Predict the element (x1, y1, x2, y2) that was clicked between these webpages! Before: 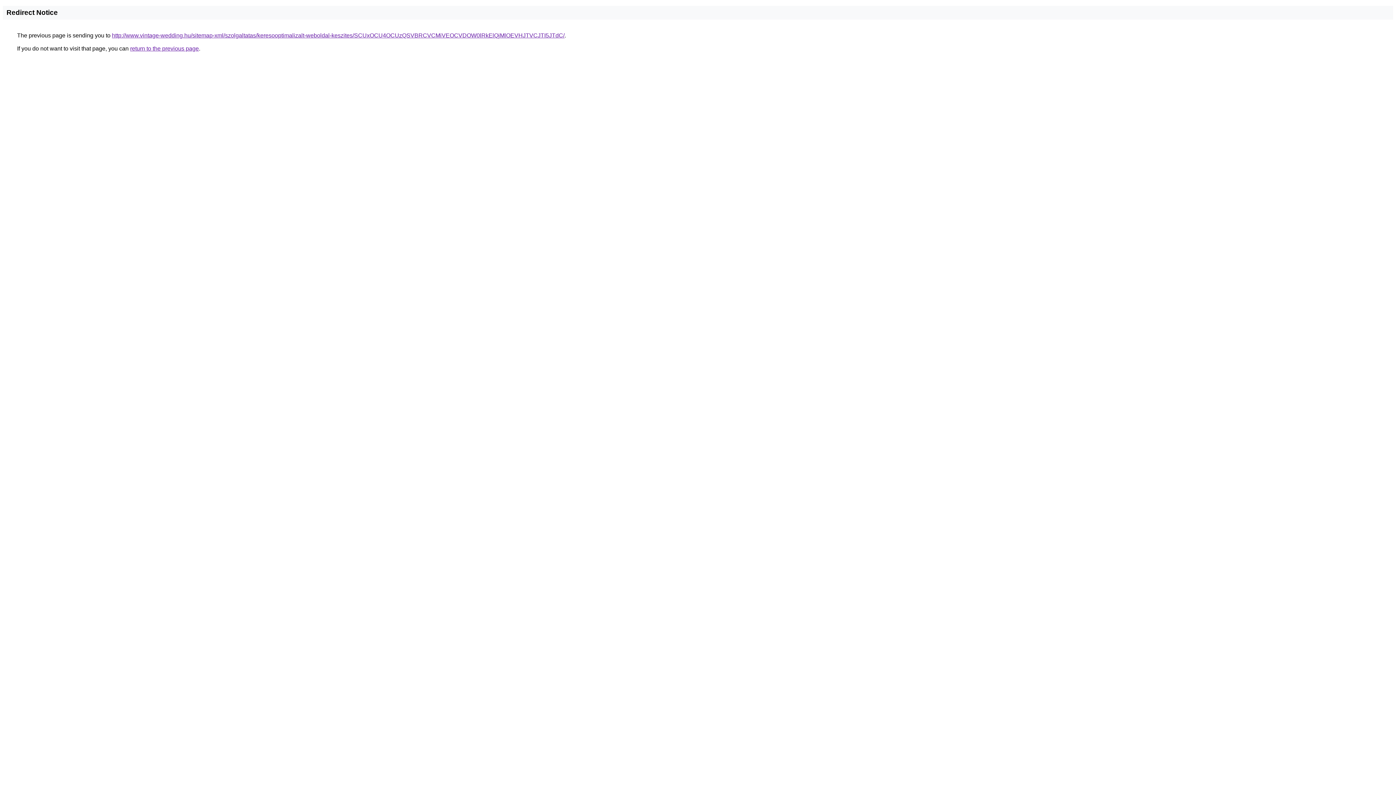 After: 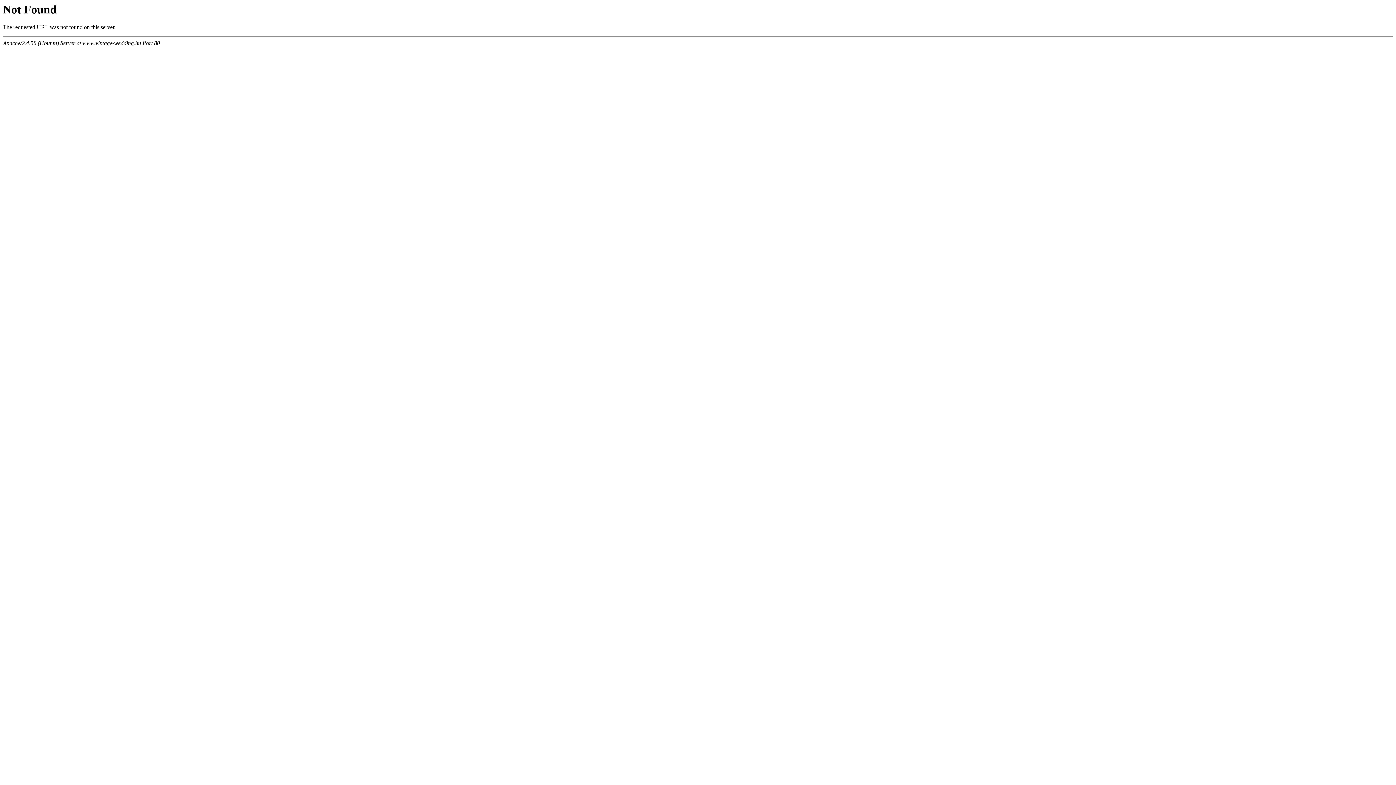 Action: label: http://www.vintage-wedding.hu/sitemap-xml/szolgaltatas/keresooptimalizalt-weboldal-keszites/SCUxOCU4OCUzQSVBRCVCMiVEOCVDOW0lRkElQjMlOEVHJTVCJTI5JTdC/ bbox: (112, 32, 564, 38)